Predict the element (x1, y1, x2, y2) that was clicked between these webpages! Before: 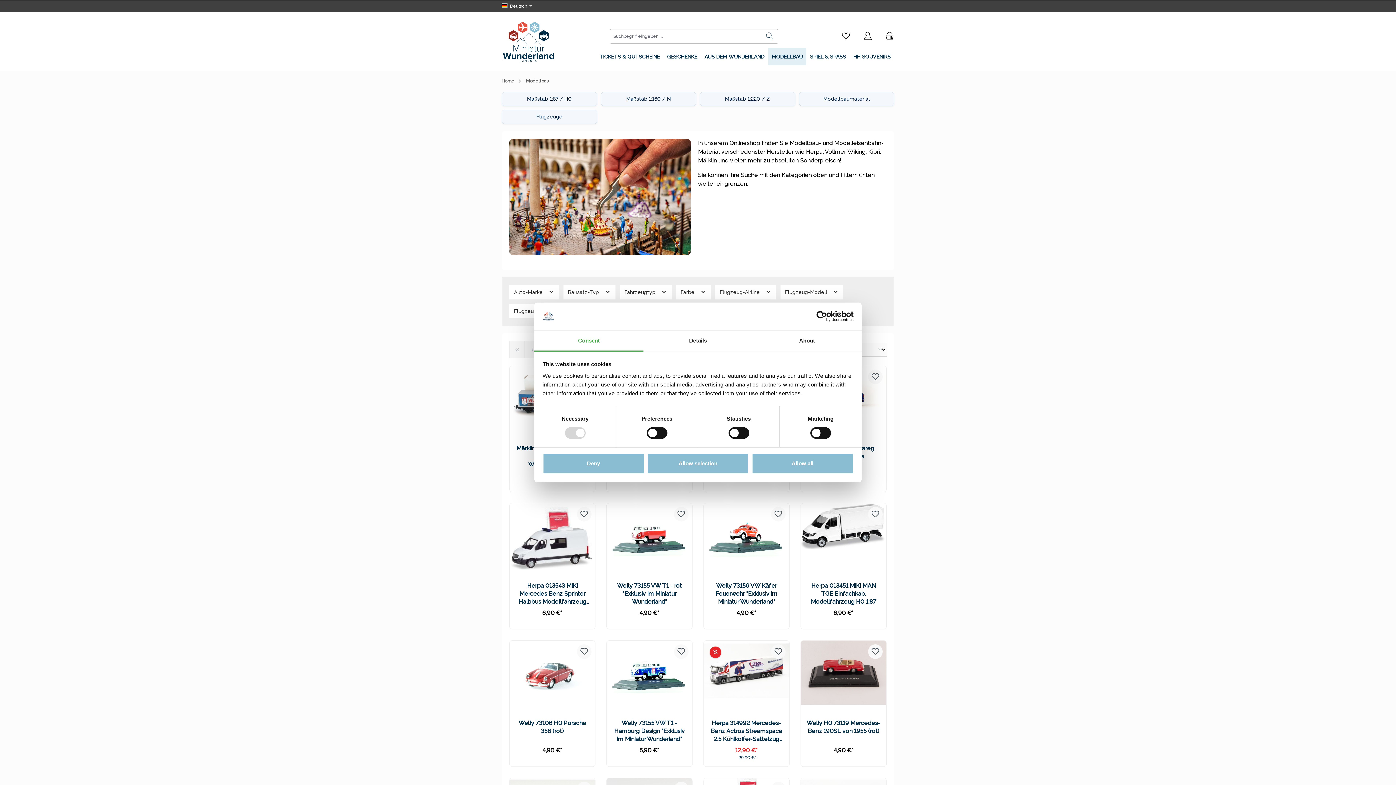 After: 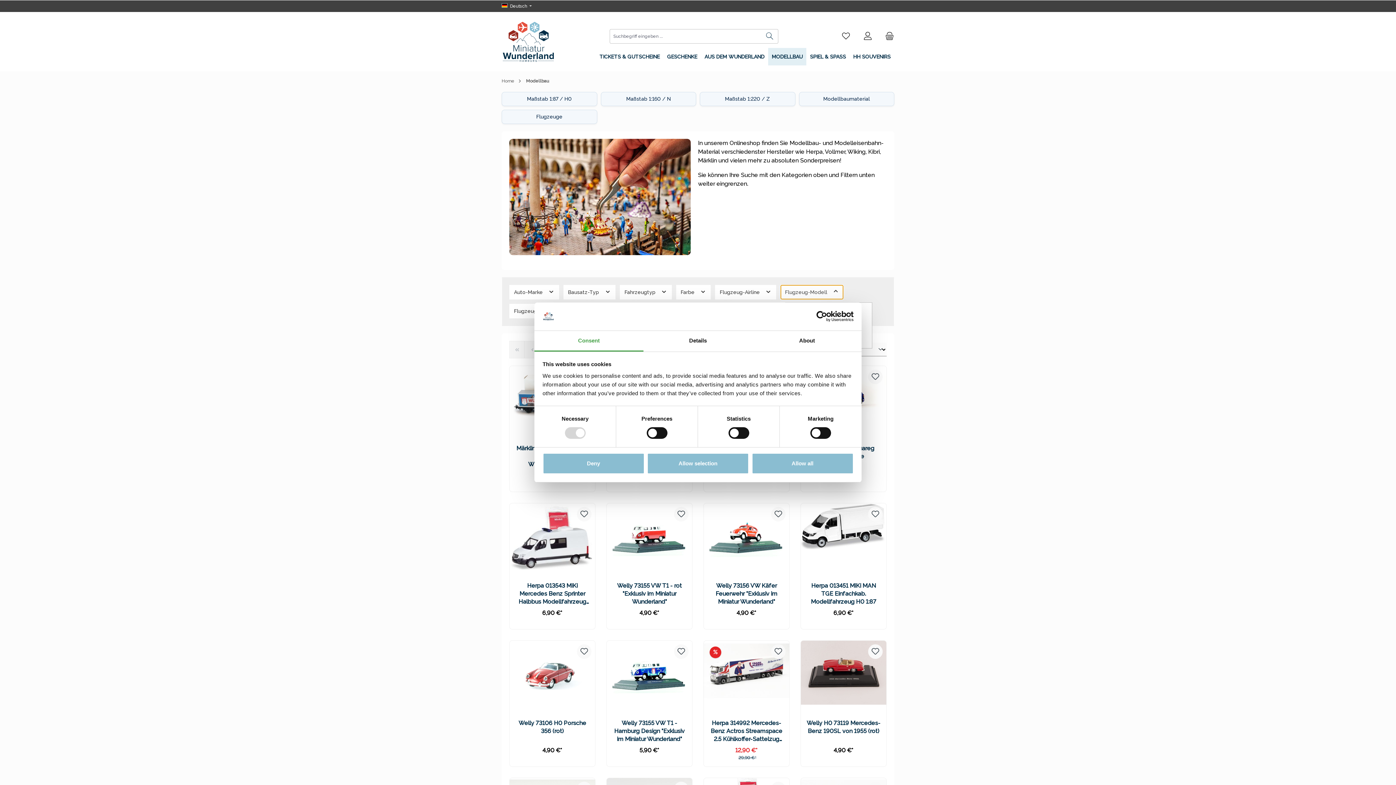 Action: label: Flugzeug-Modell  bbox: (780, 285, 843, 299)